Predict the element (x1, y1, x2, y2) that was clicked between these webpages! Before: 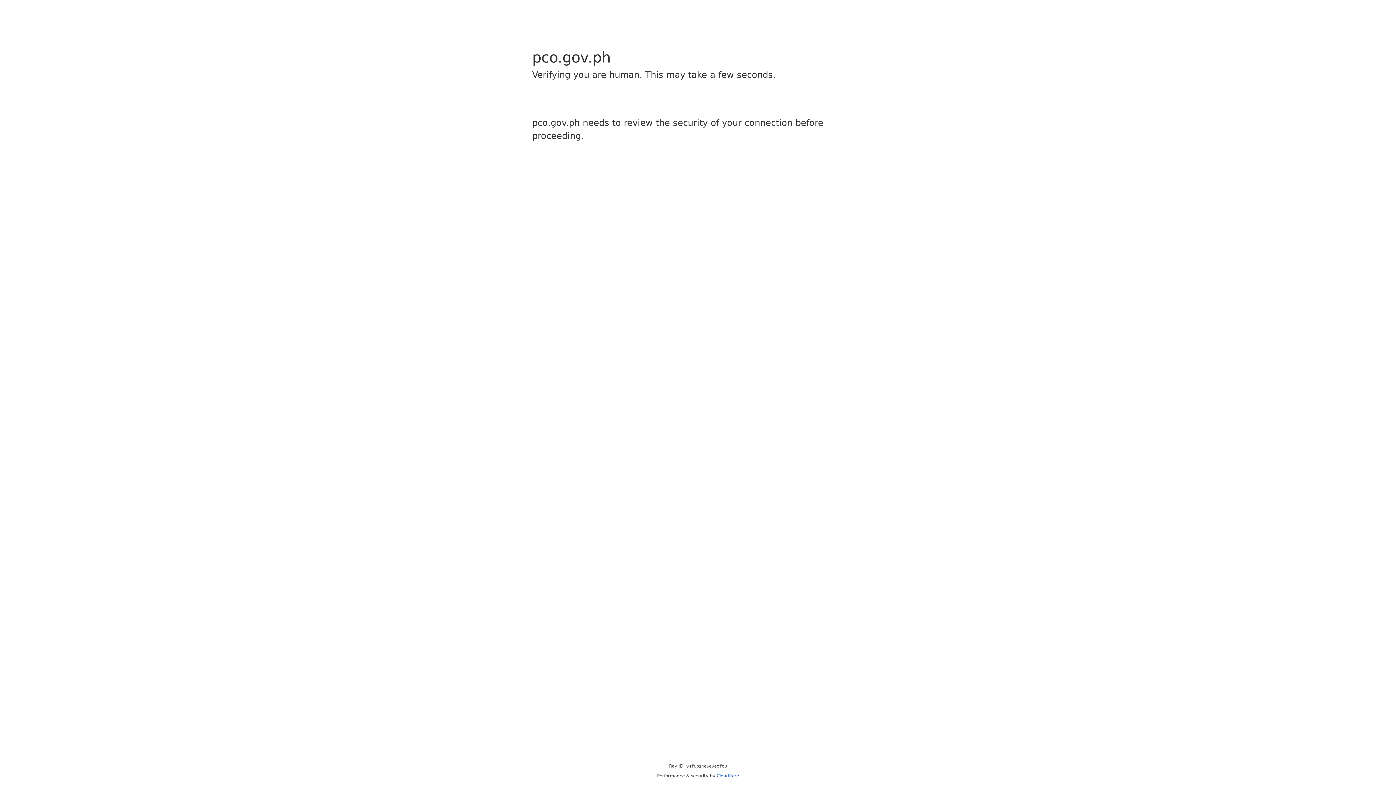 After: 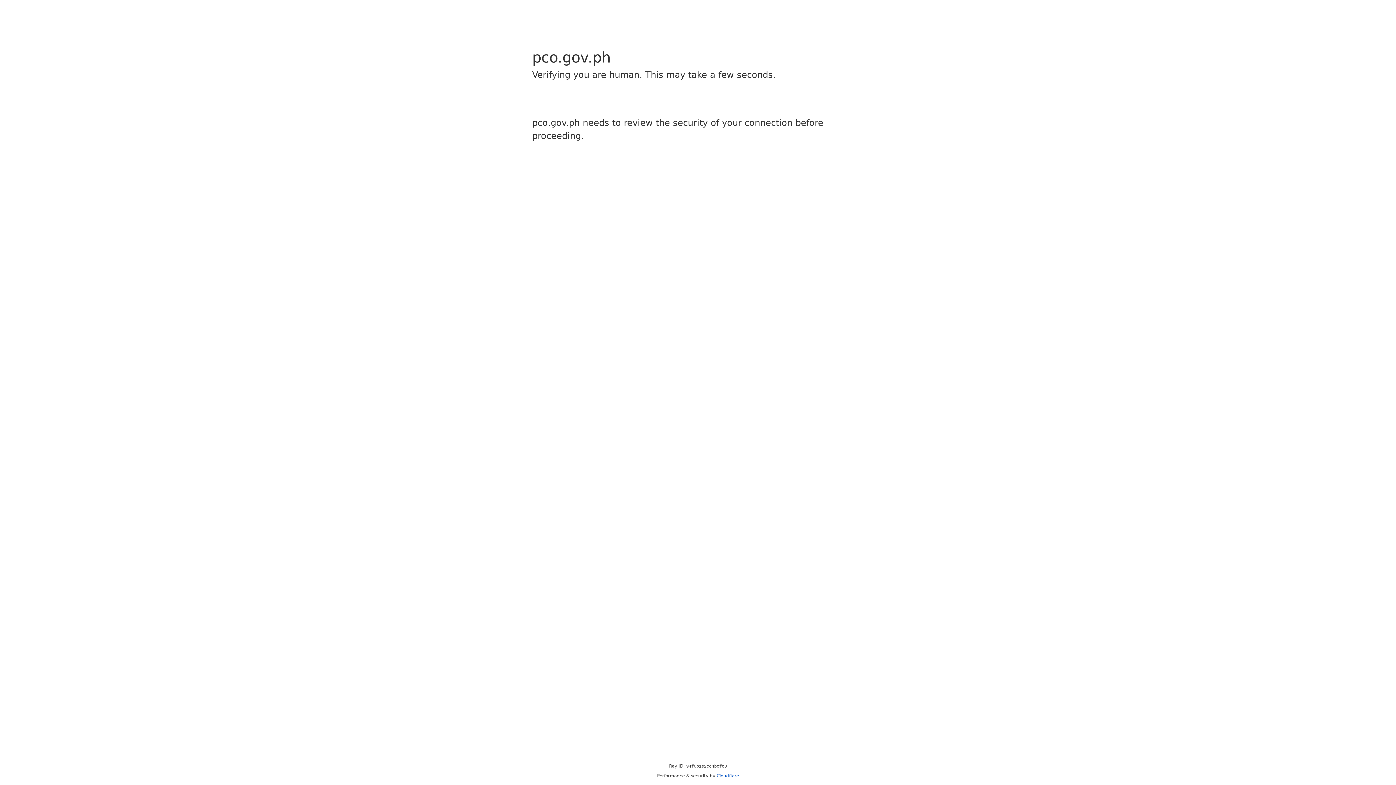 Action: bbox: (716, 773, 739, 778) label: Cloudflare